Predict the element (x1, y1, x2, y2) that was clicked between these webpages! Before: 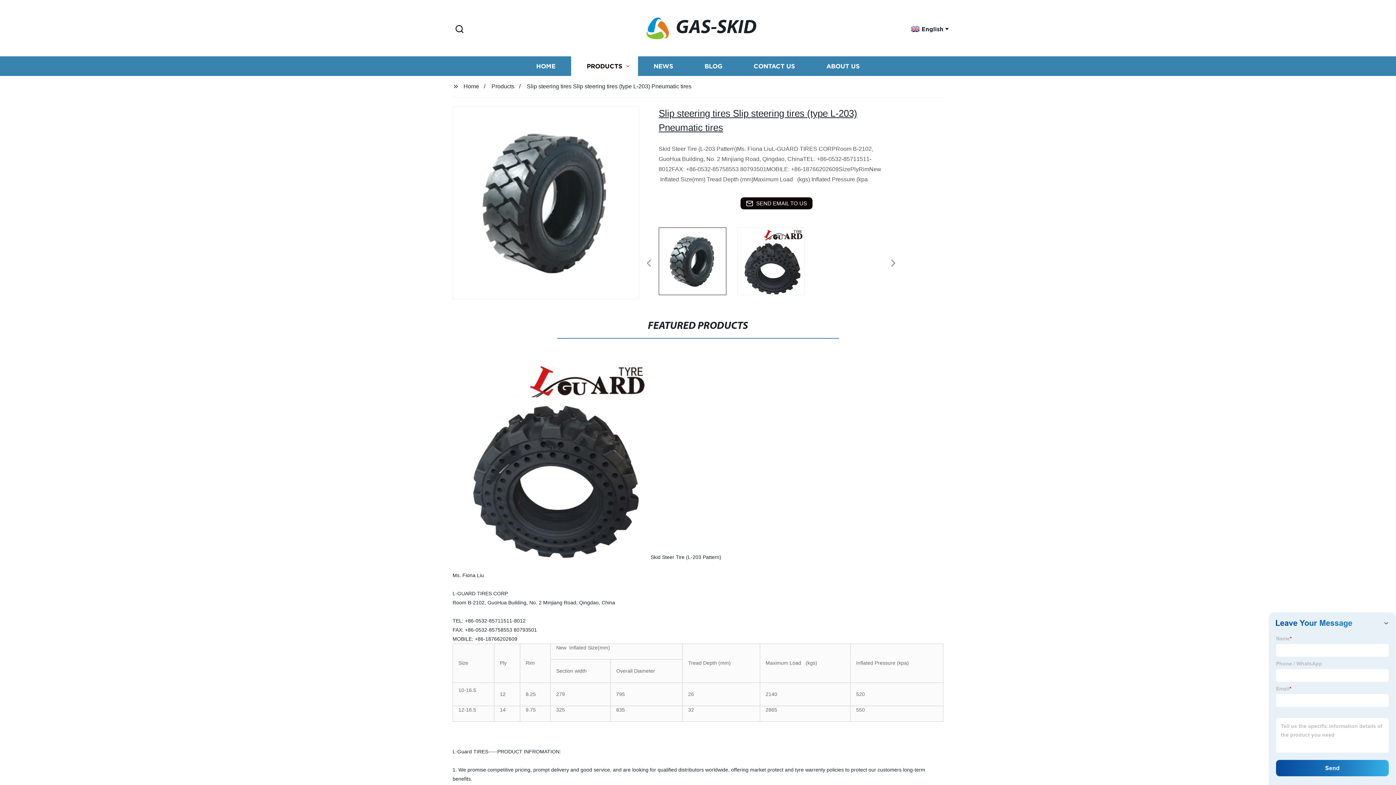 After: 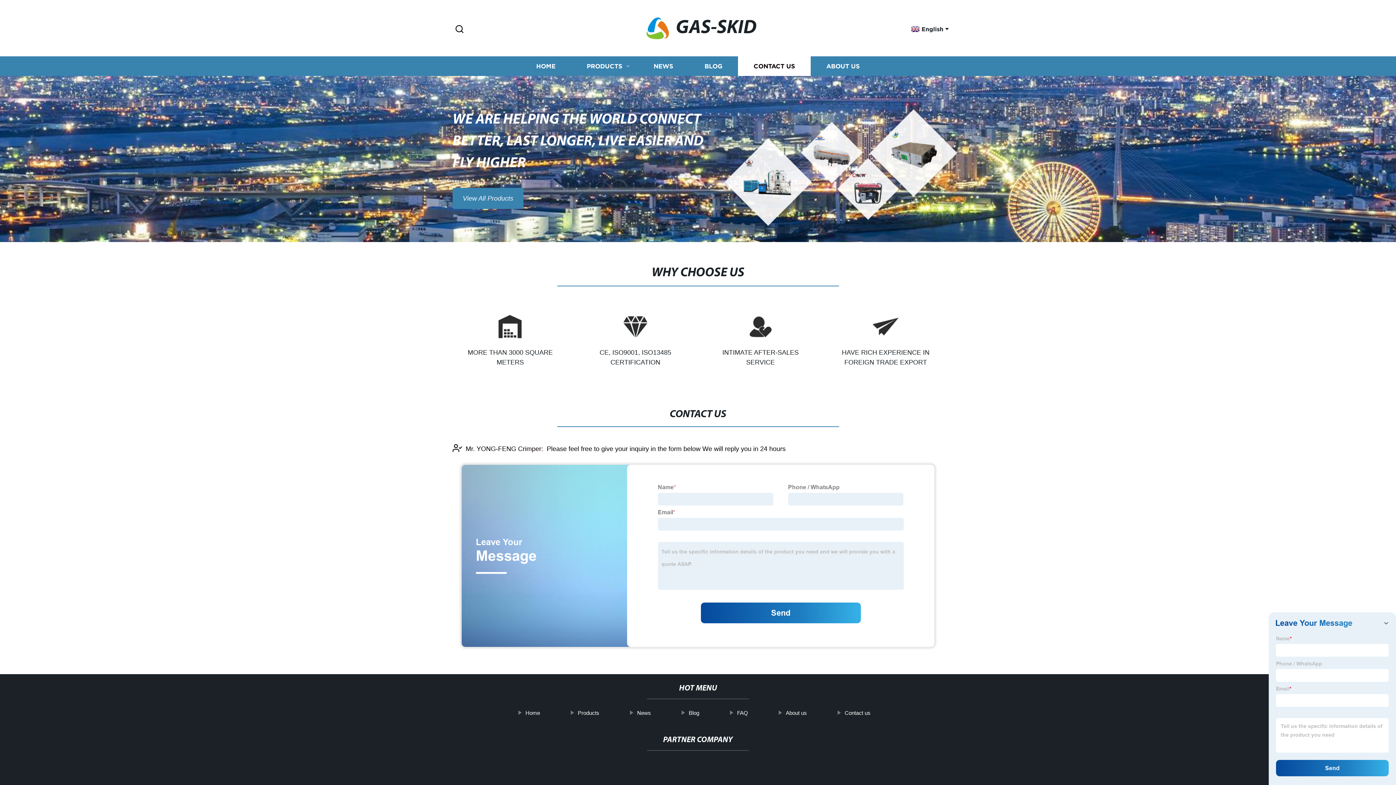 Action: bbox: (738, 56, 810, 76) label: CONTACT US